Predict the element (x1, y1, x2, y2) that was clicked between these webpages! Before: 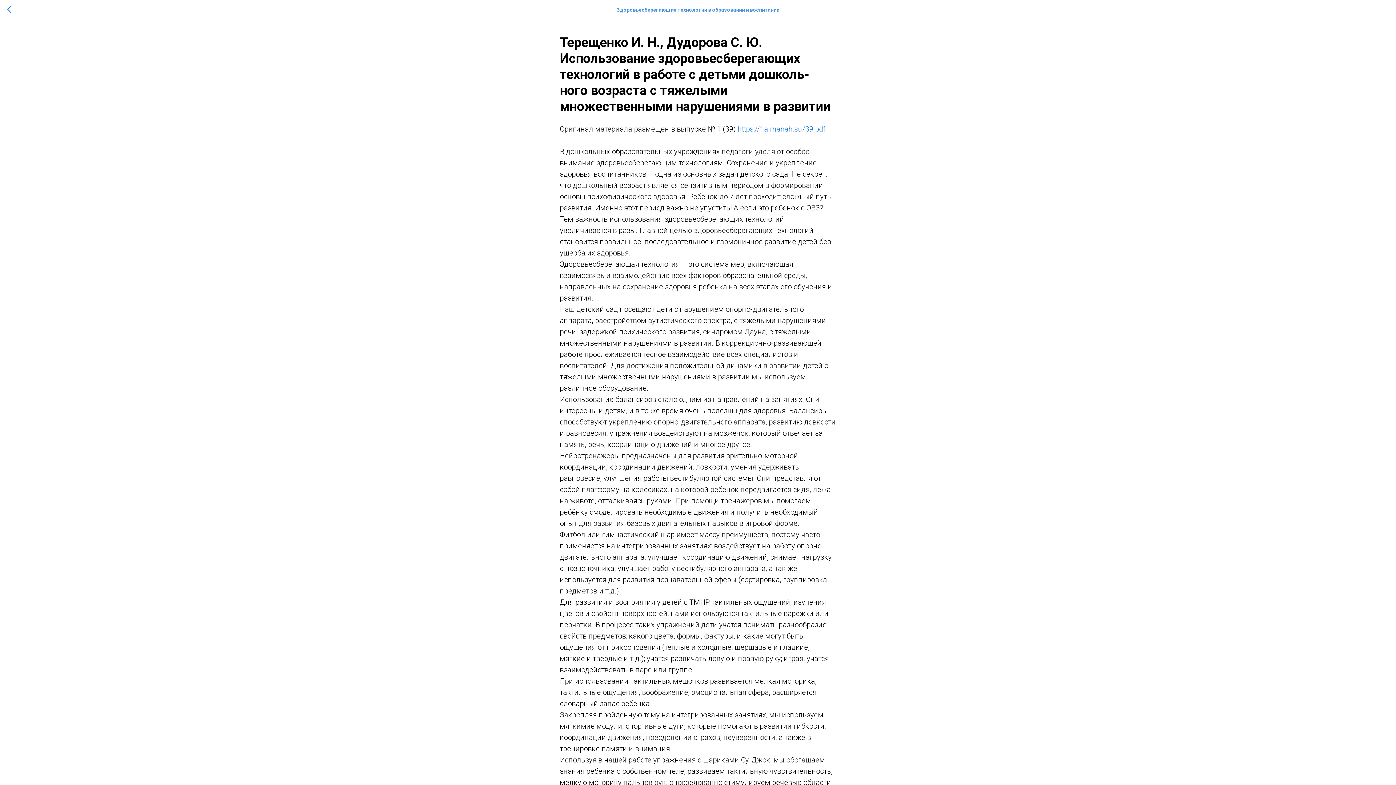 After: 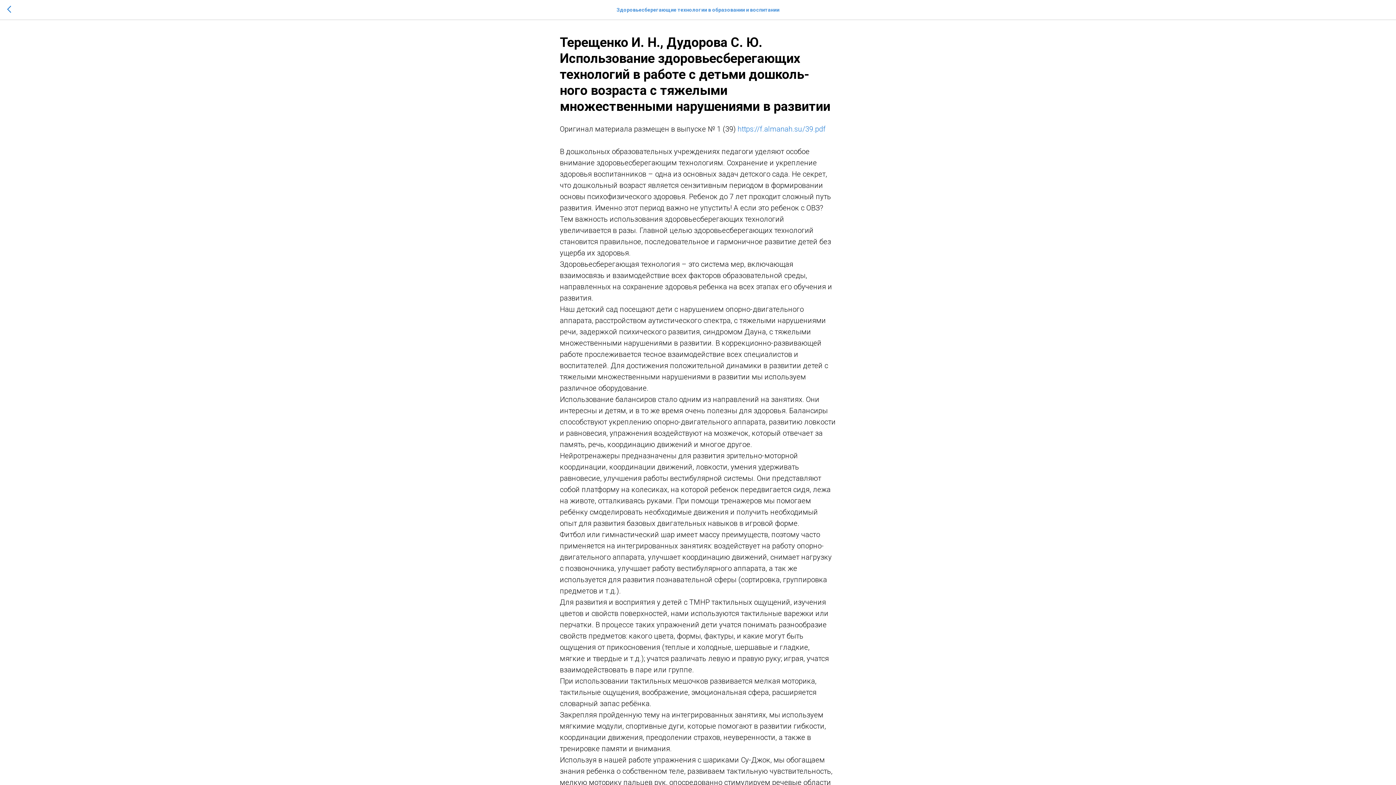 Action: bbox: (737, 124, 825, 133) label: https://f.almanah.su/39.pdf